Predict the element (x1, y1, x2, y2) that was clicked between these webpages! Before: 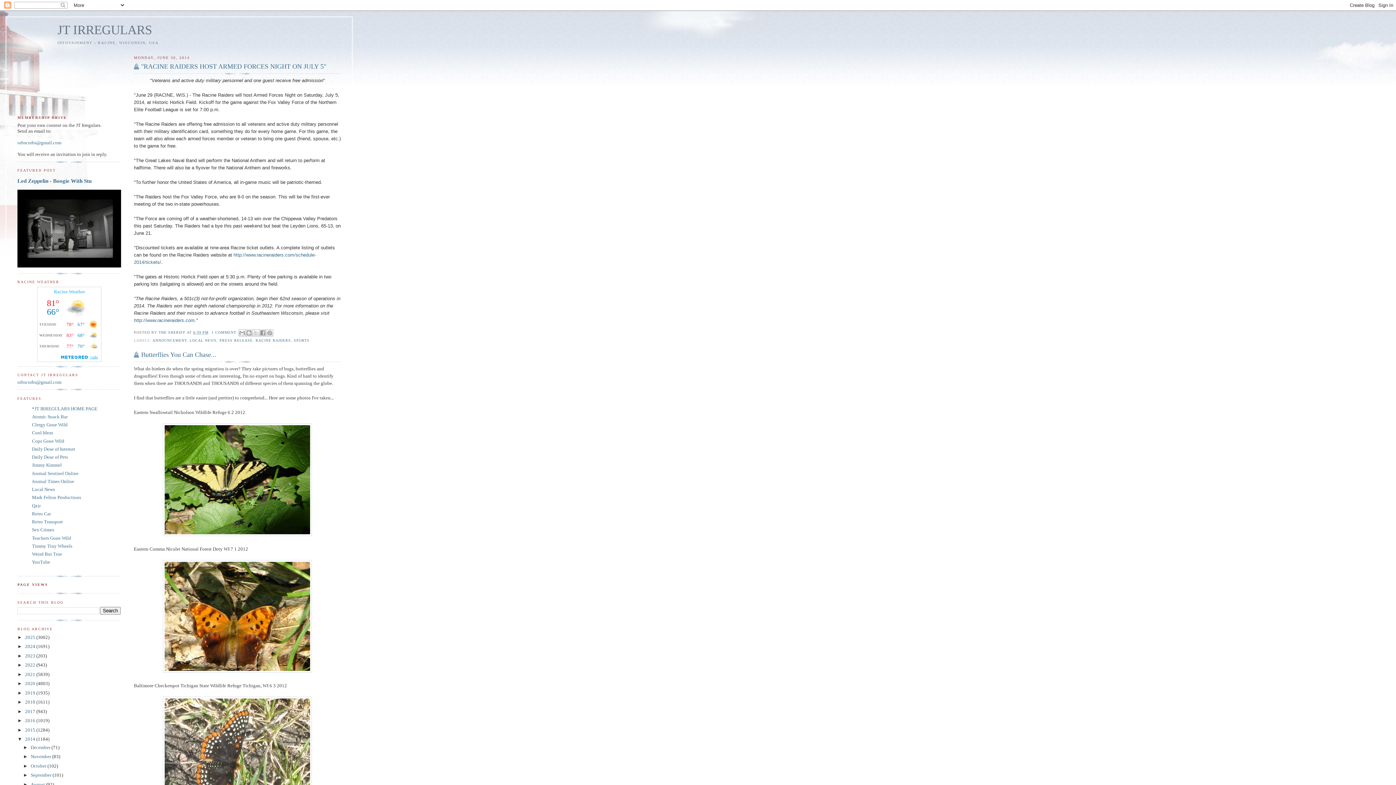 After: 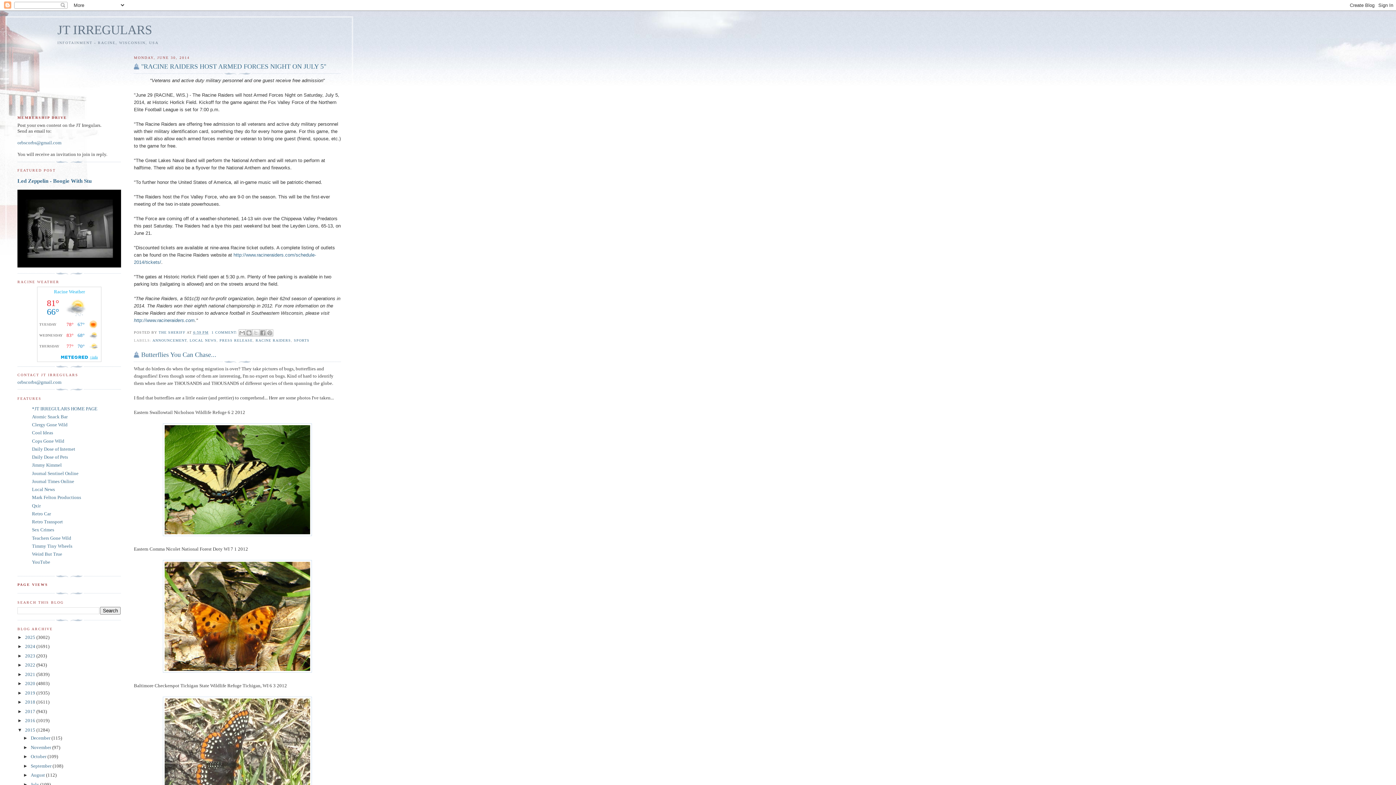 Action: bbox: (17, 727, 25, 733) label: ►  